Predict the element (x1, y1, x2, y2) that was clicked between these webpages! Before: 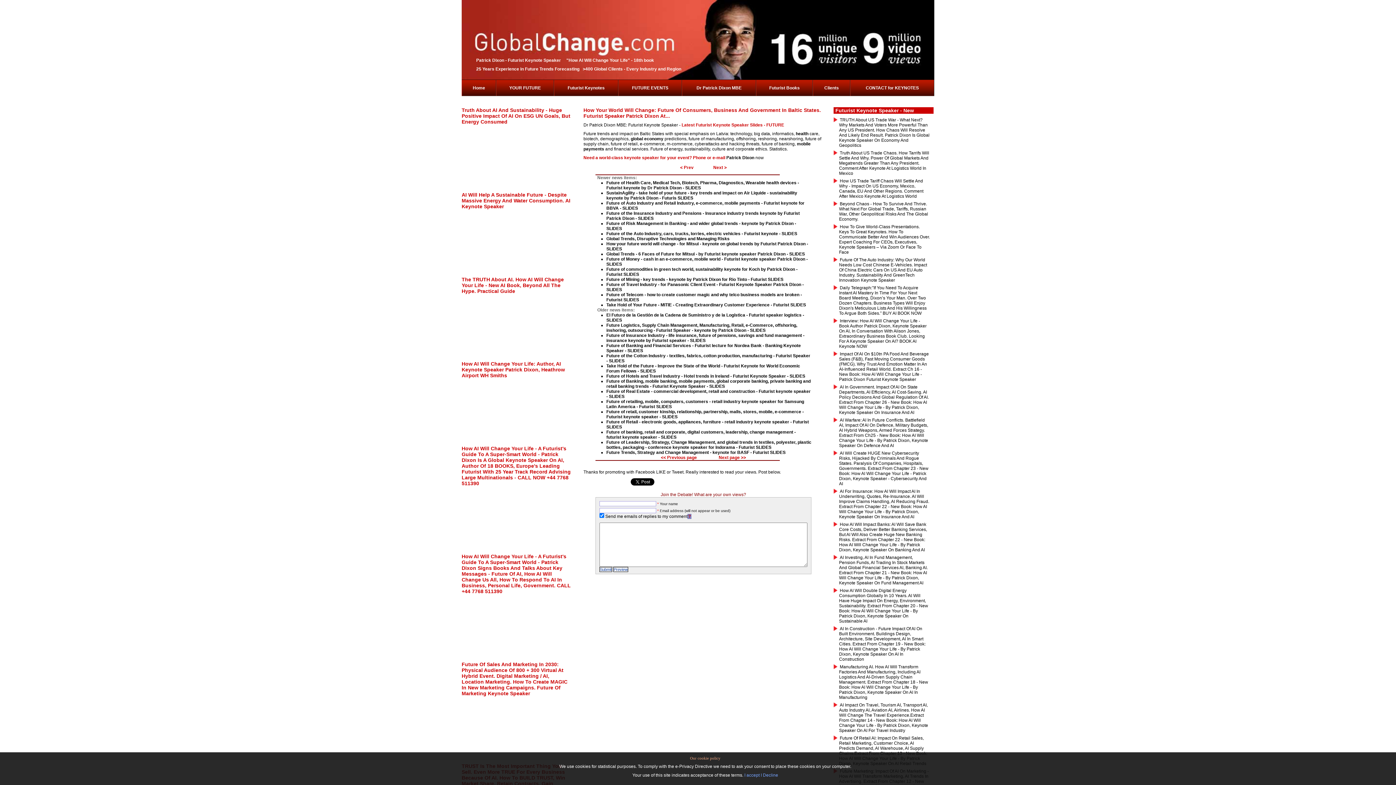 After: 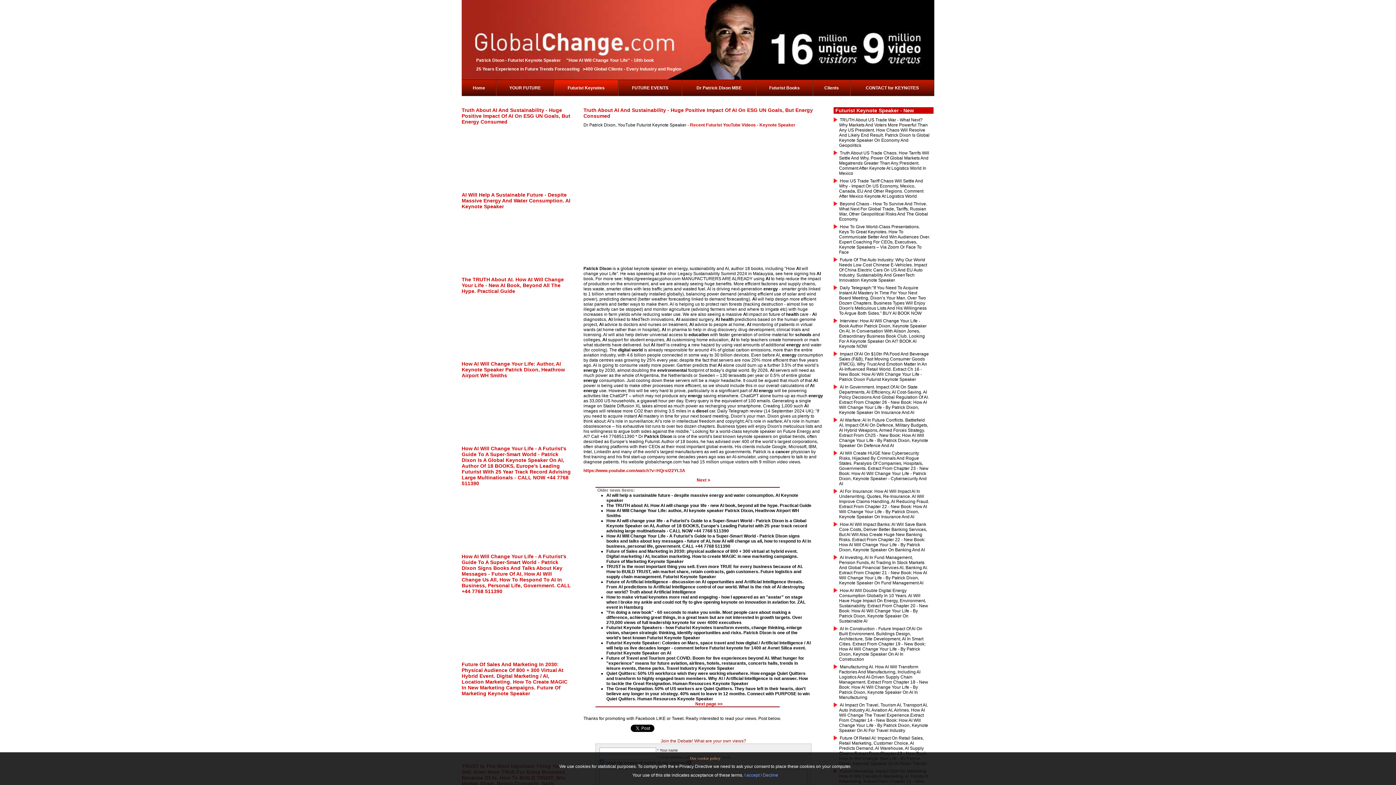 Action: bbox: (461, 107, 570, 124) label: Truth About AI And Sustainability - Huge Positive Impact Of AI On ESG UN Goals, But Energy Consumed